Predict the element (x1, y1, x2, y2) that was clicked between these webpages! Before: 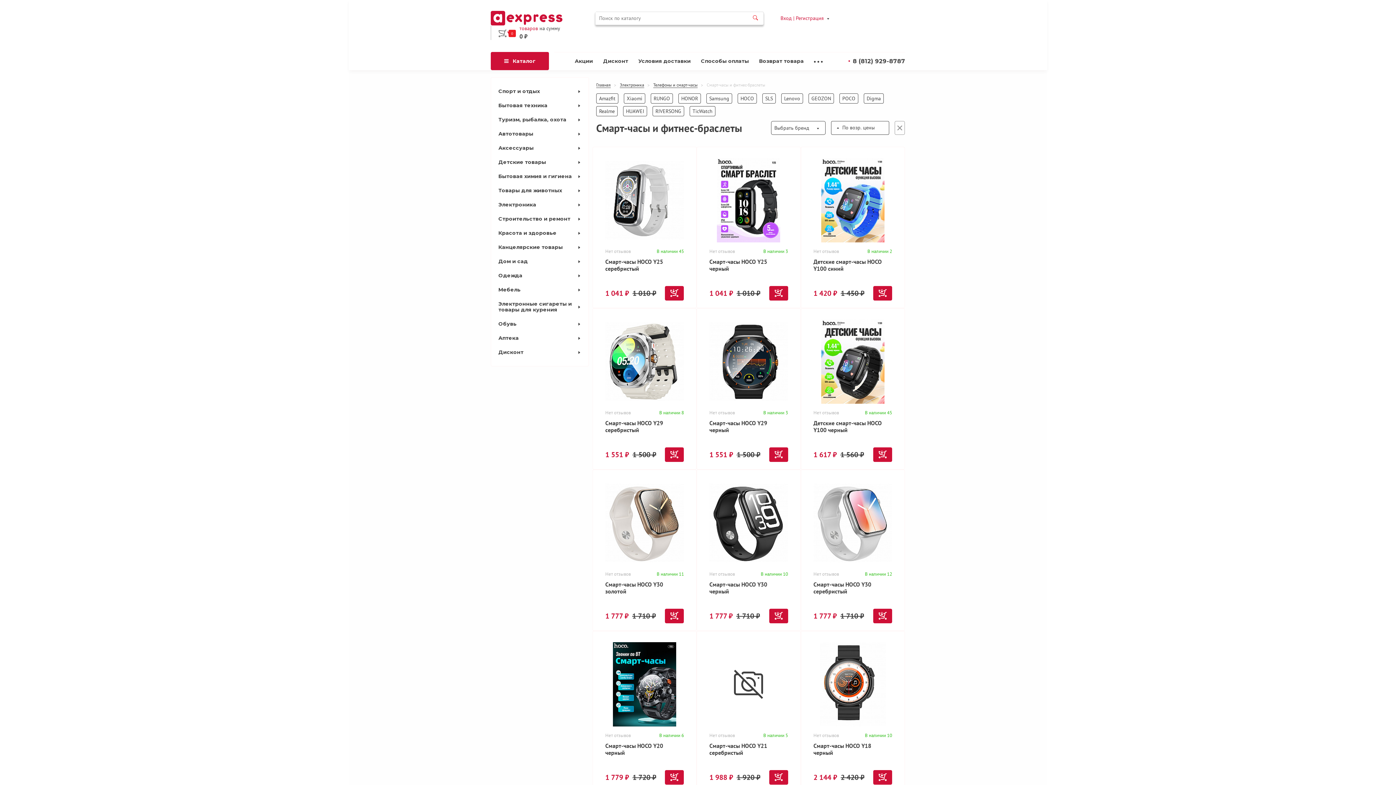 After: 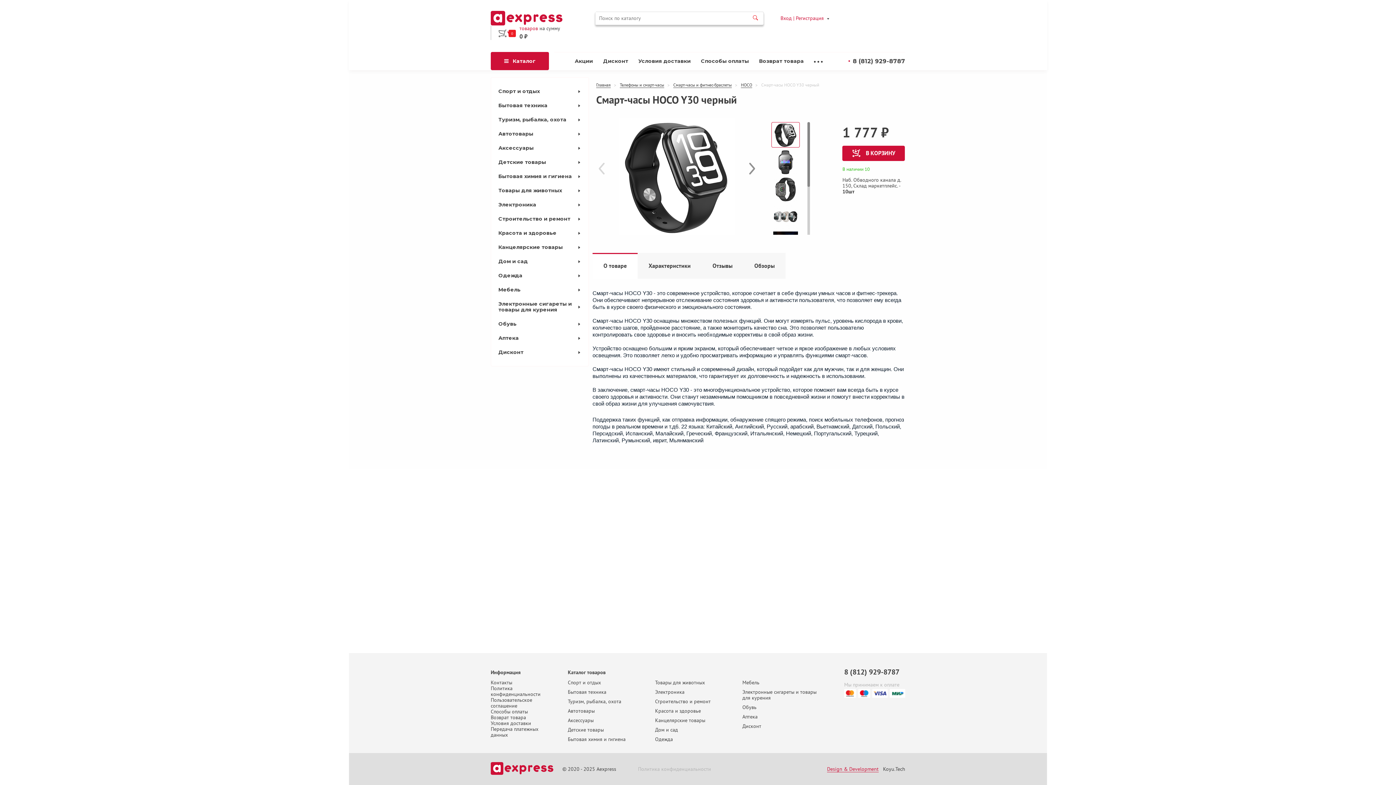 Action: label: Смарт-часы HOCO Y30 черный bbox: (709, 581, 767, 595)